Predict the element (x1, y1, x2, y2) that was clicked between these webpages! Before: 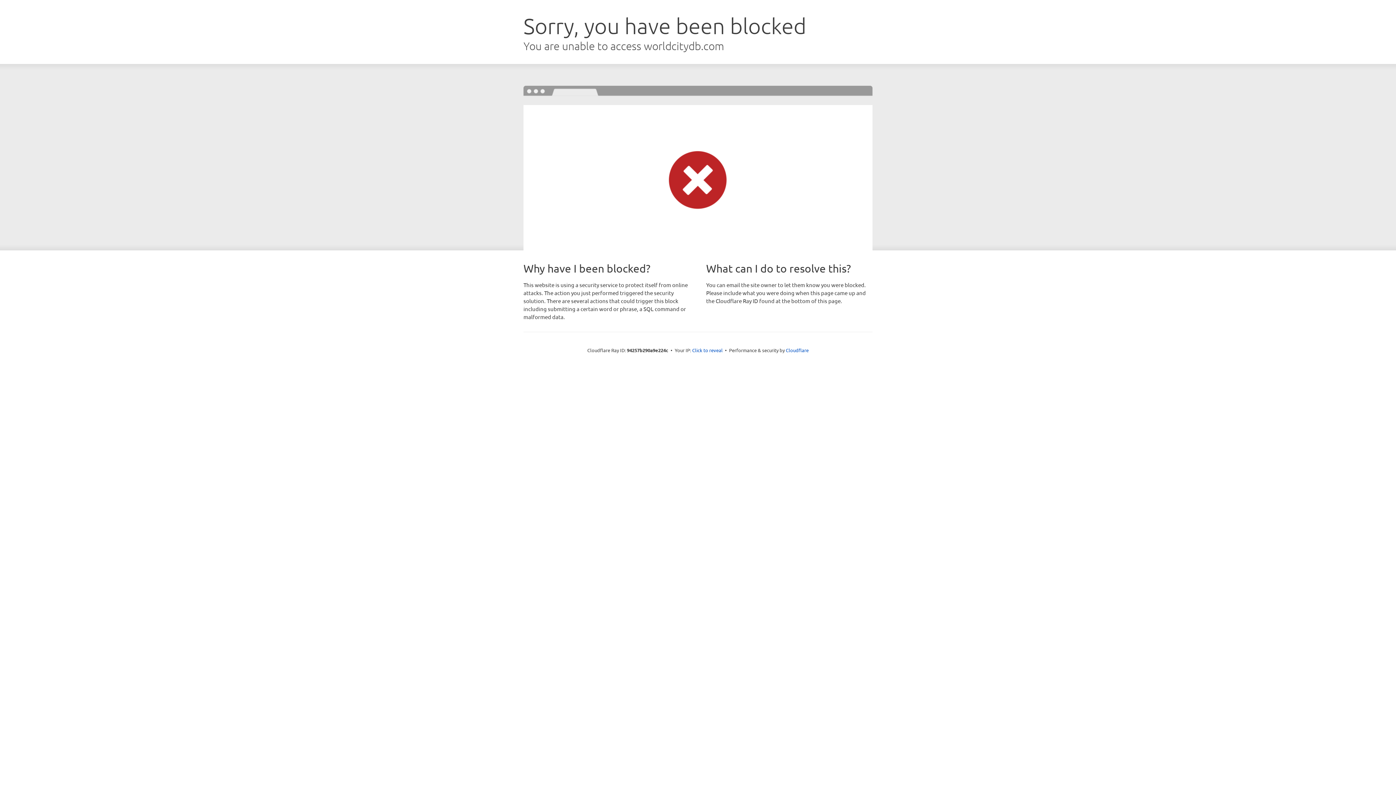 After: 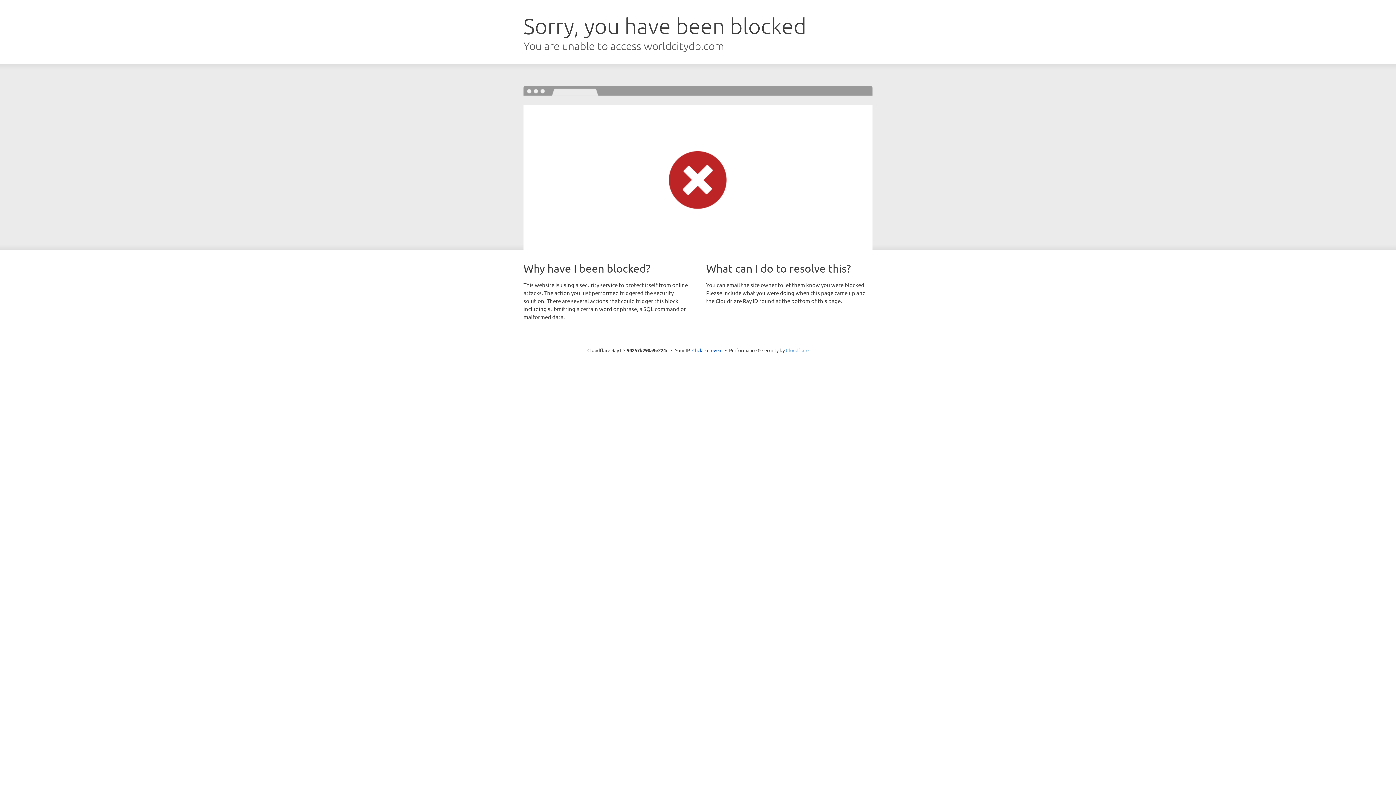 Action: bbox: (786, 347, 808, 353) label: Cloudflare